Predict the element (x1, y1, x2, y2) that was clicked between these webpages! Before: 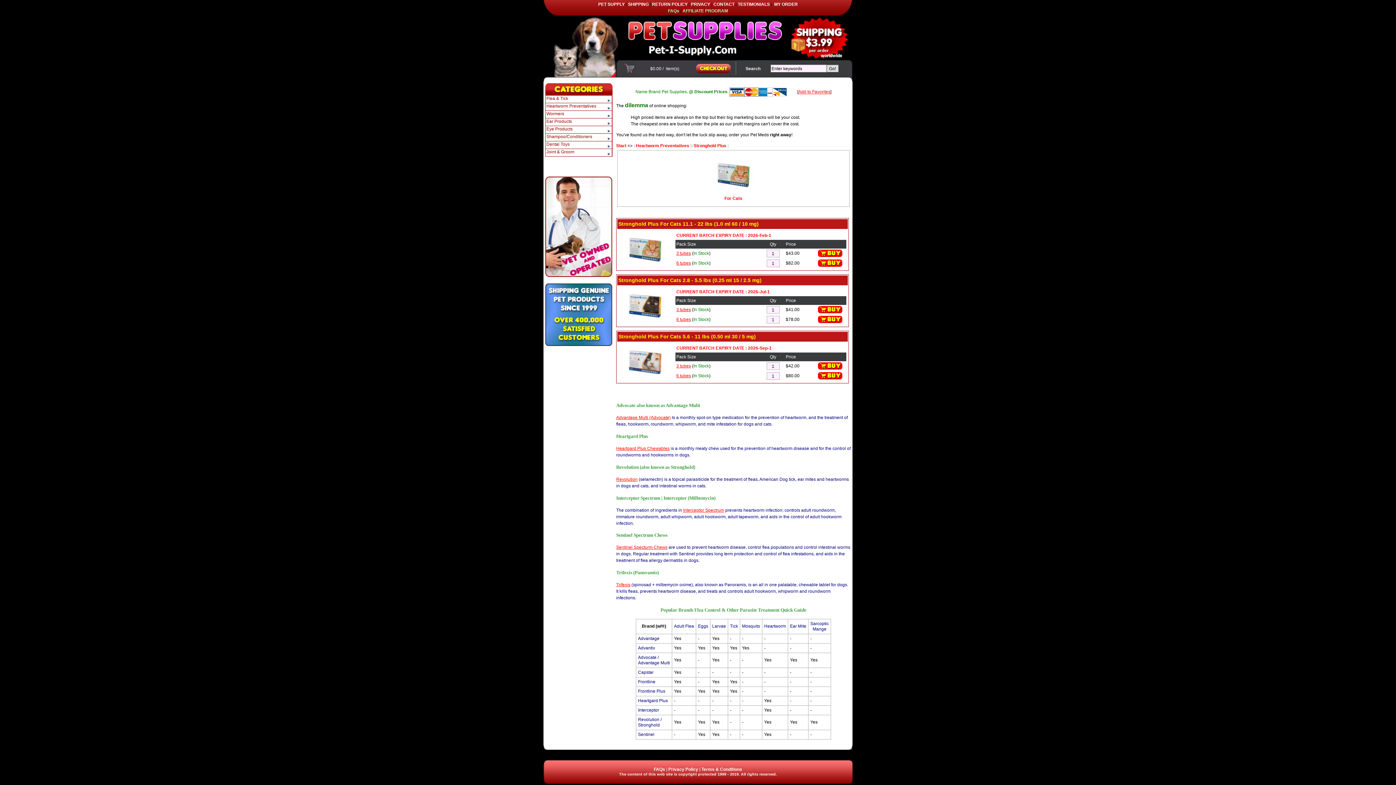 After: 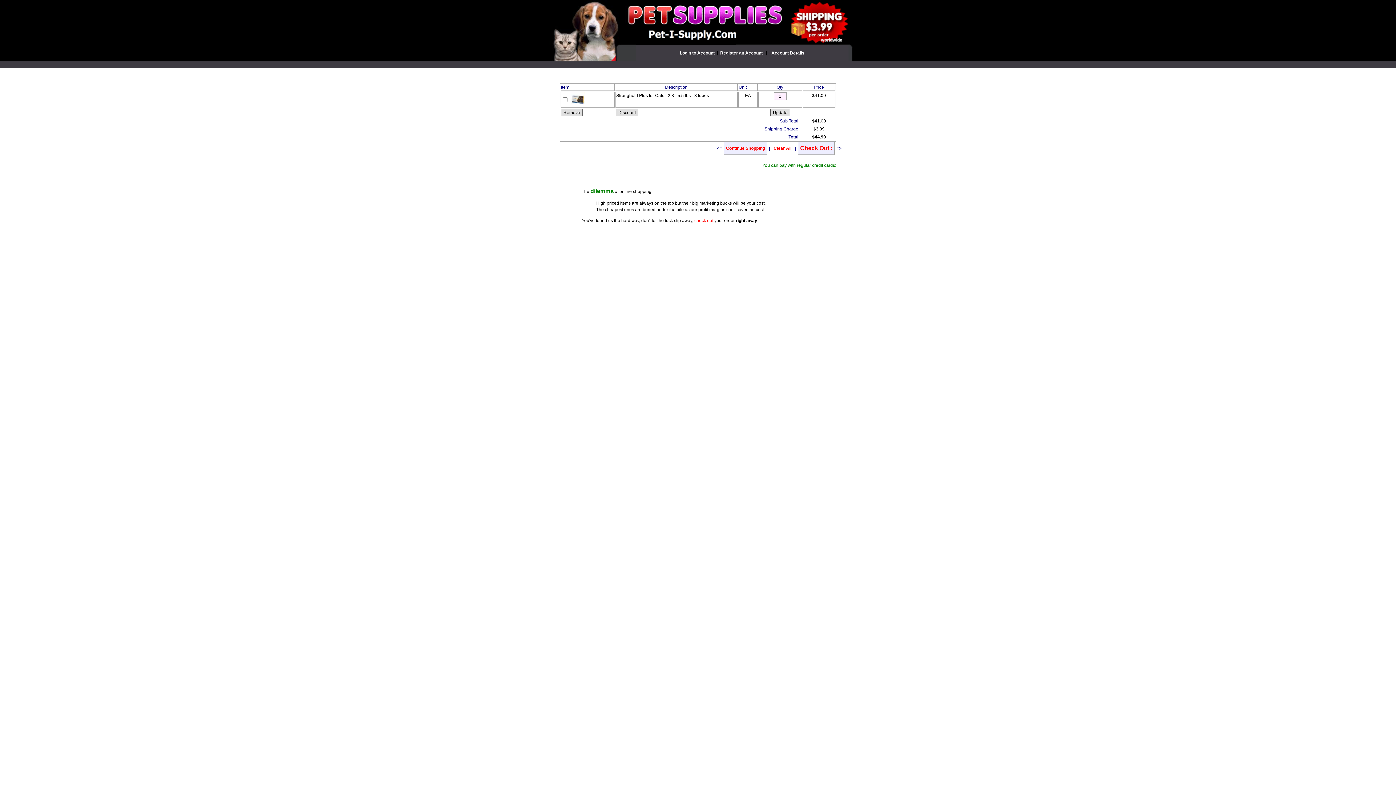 Action: bbox: (818, 309, 842, 314)